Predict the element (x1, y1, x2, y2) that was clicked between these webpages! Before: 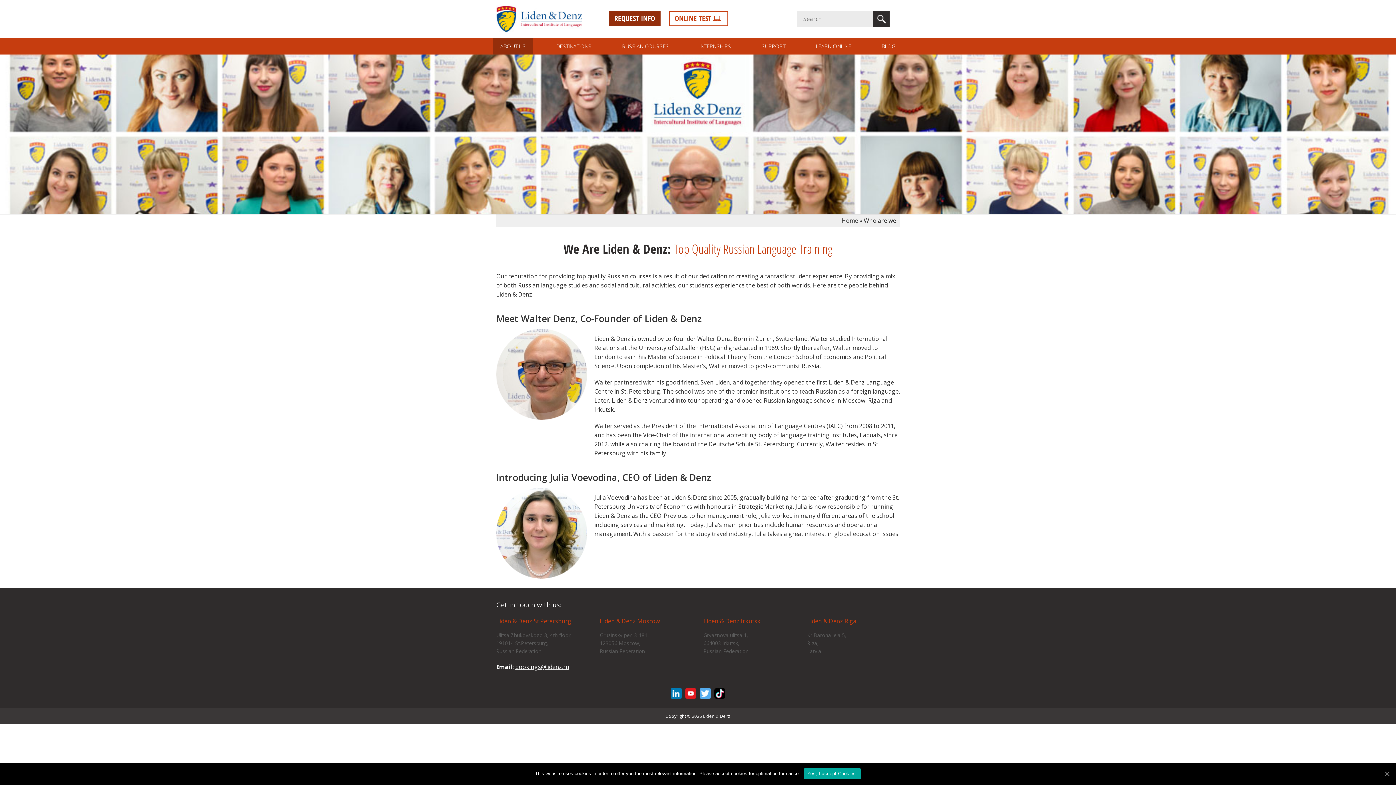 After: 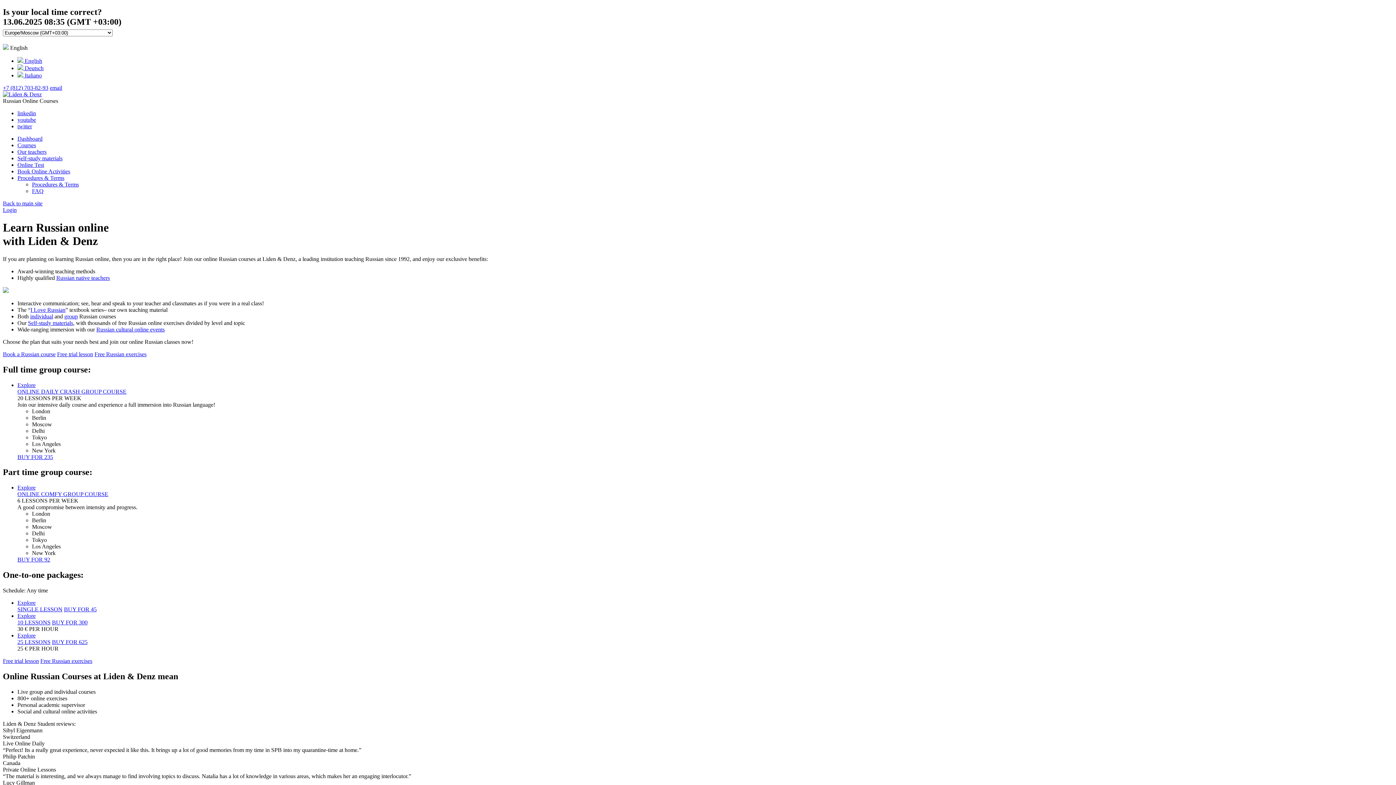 Action: bbox: (808, 38, 858, 54) label: LEARN ONLINE